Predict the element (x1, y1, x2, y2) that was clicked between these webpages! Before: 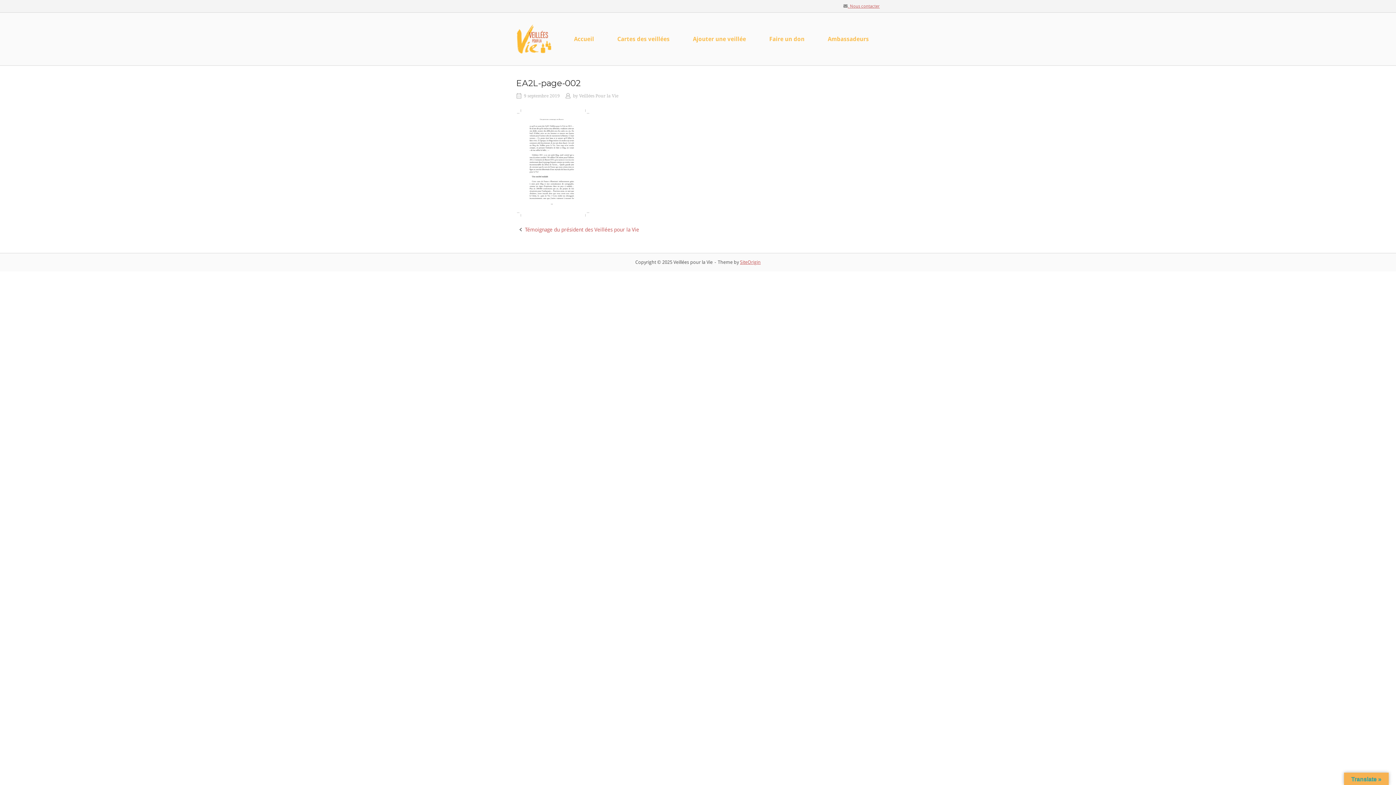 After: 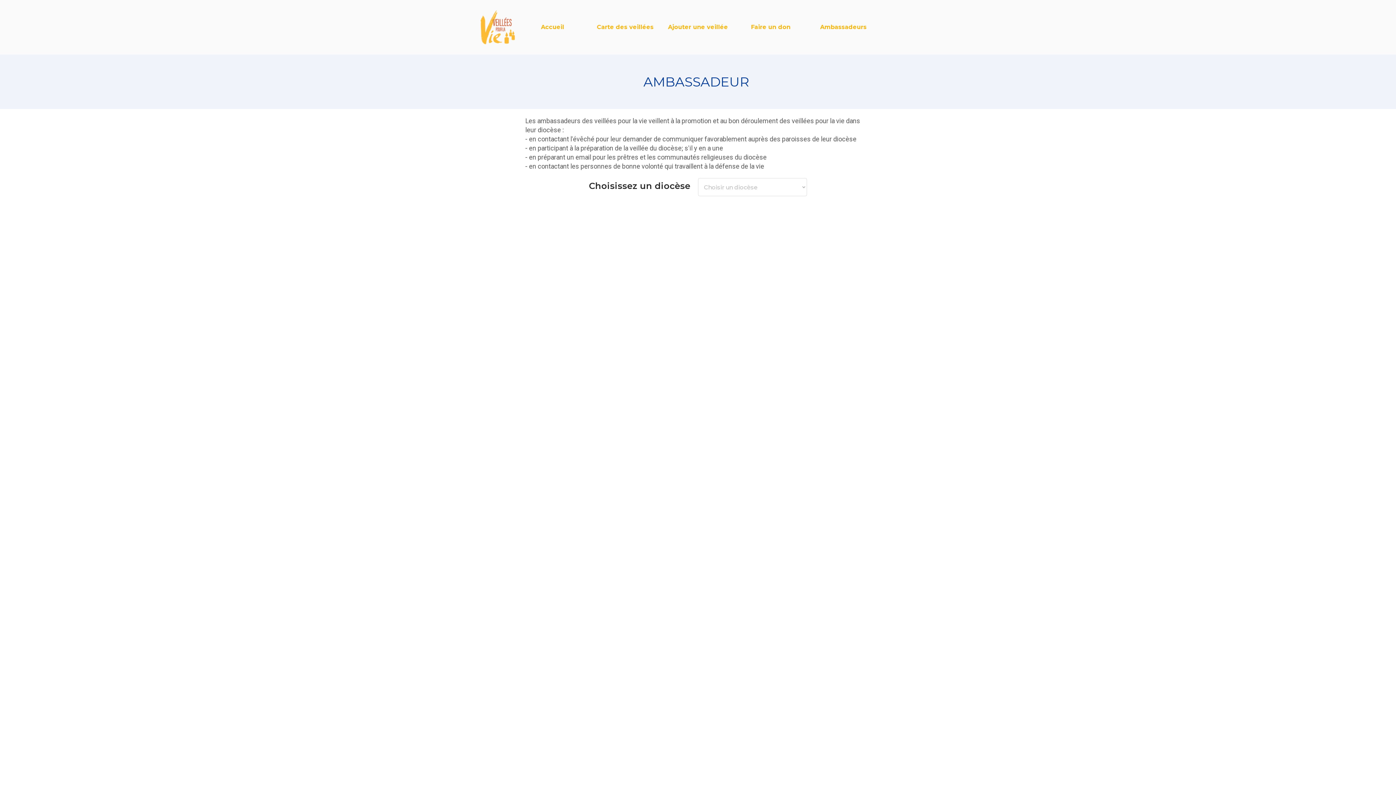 Action: label: Ambassadeurs bbox: (817, 34, 880, 43)